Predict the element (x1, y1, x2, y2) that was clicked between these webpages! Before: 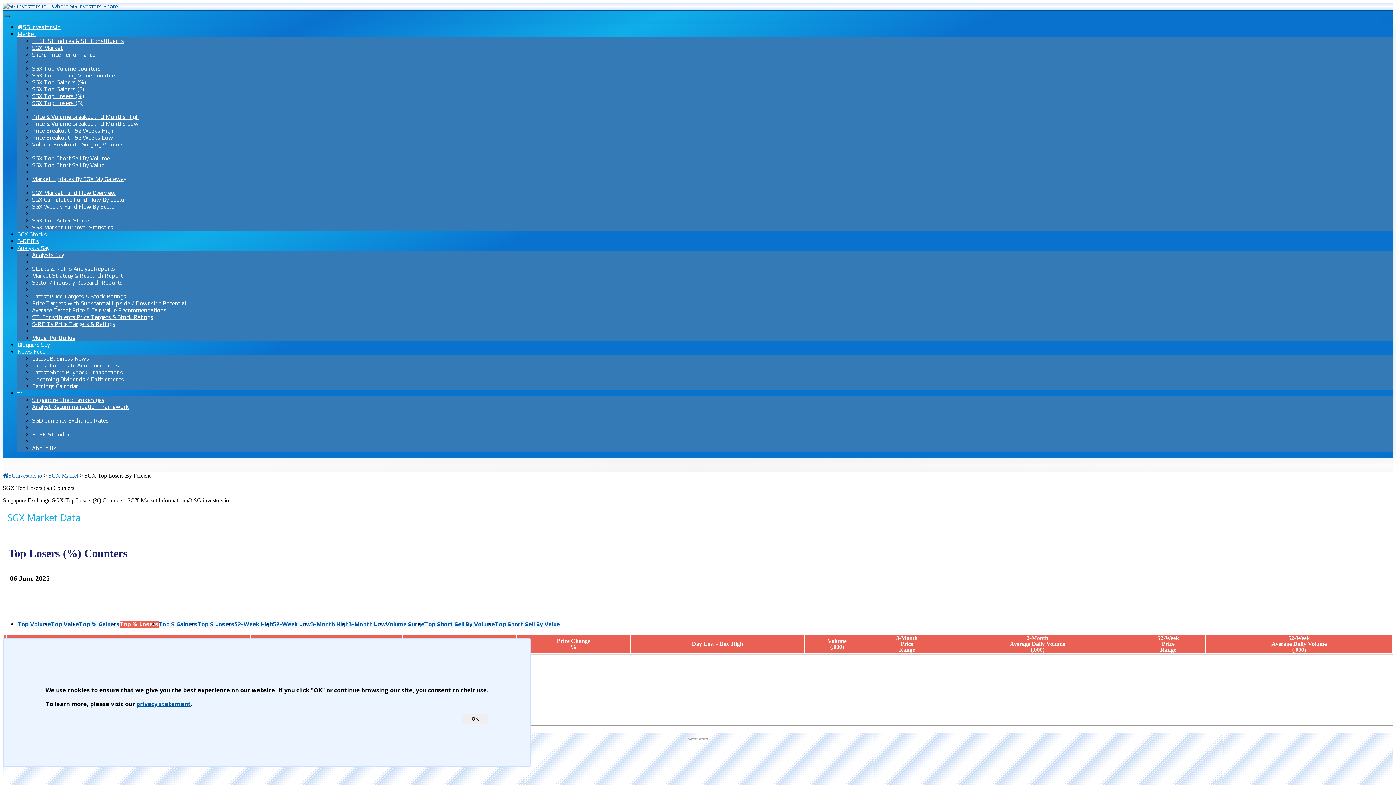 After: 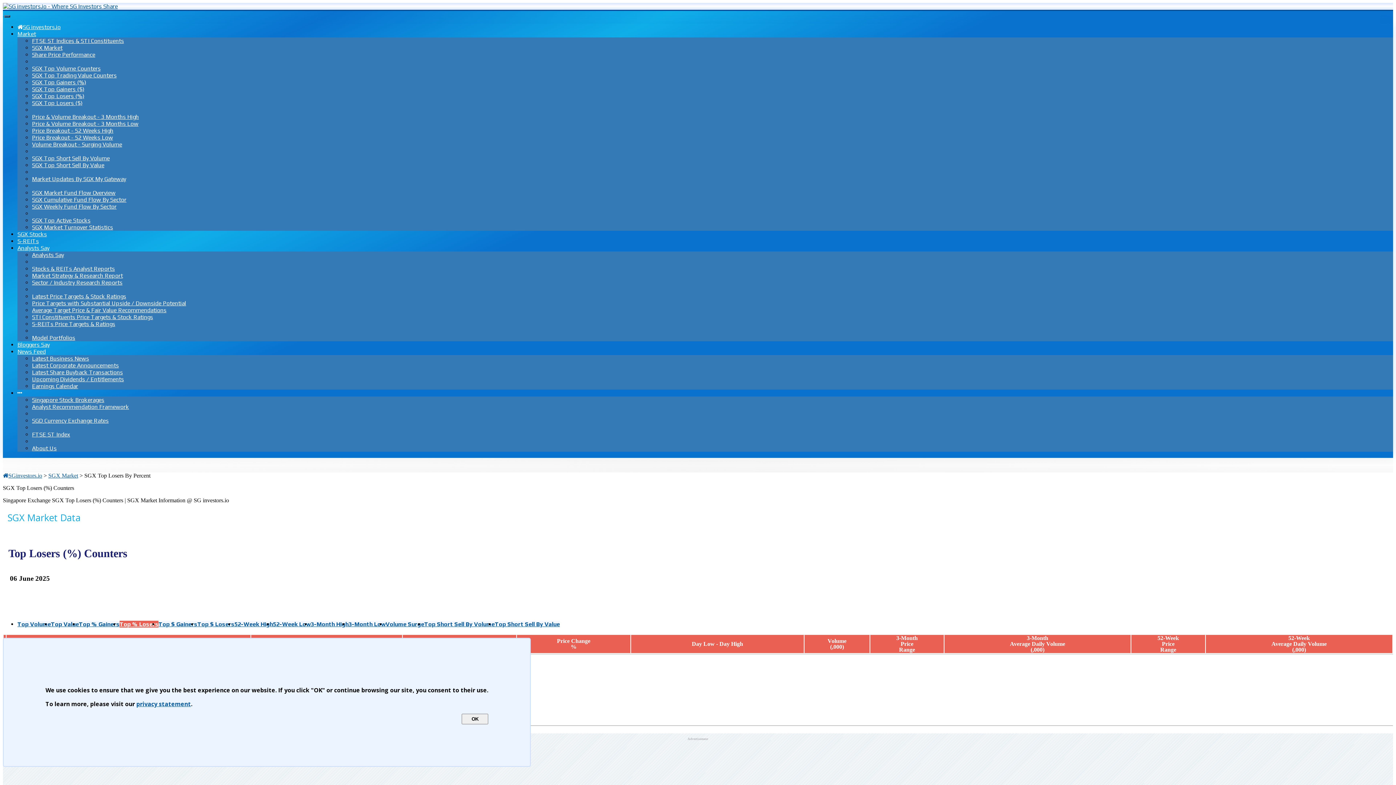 Action: label: Top % Losers bbox: (119, 621, 158, 628)